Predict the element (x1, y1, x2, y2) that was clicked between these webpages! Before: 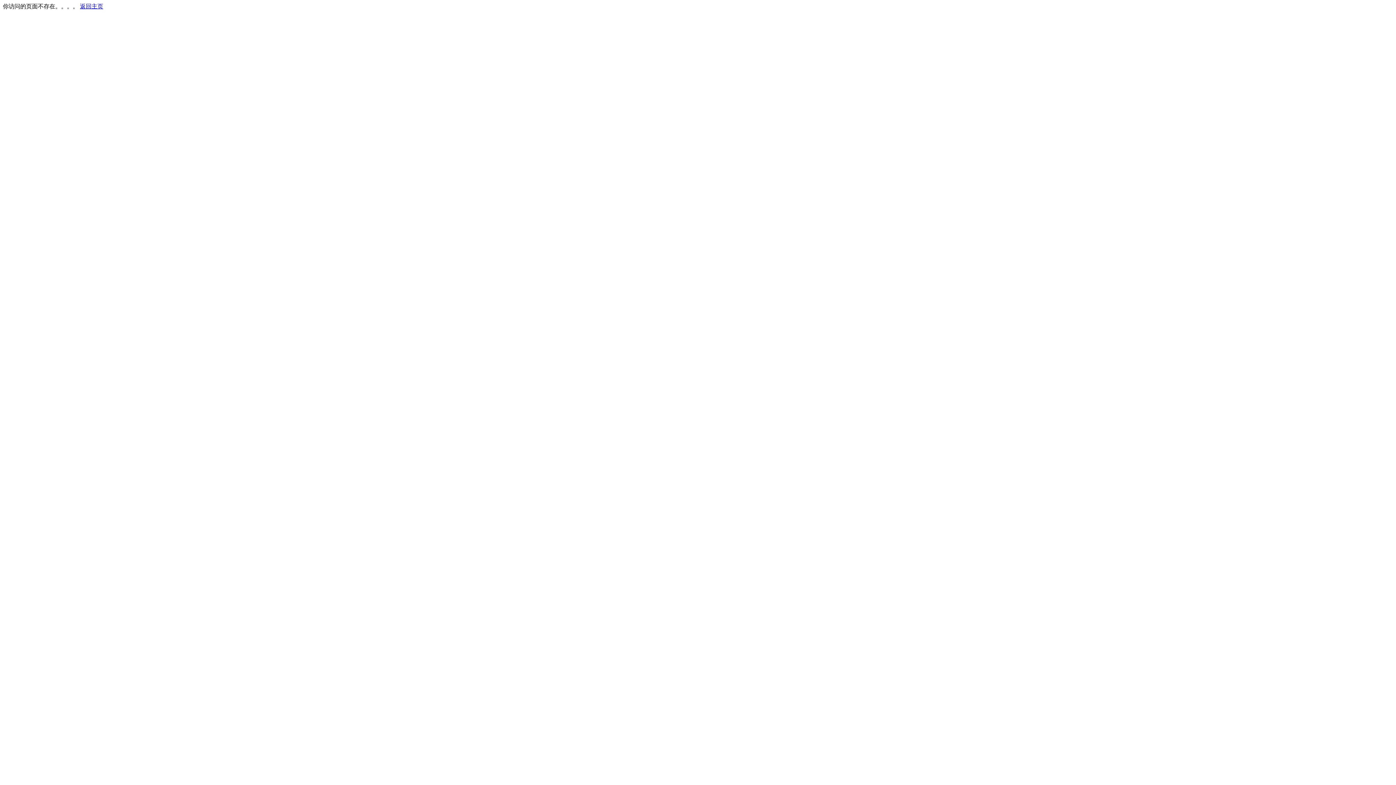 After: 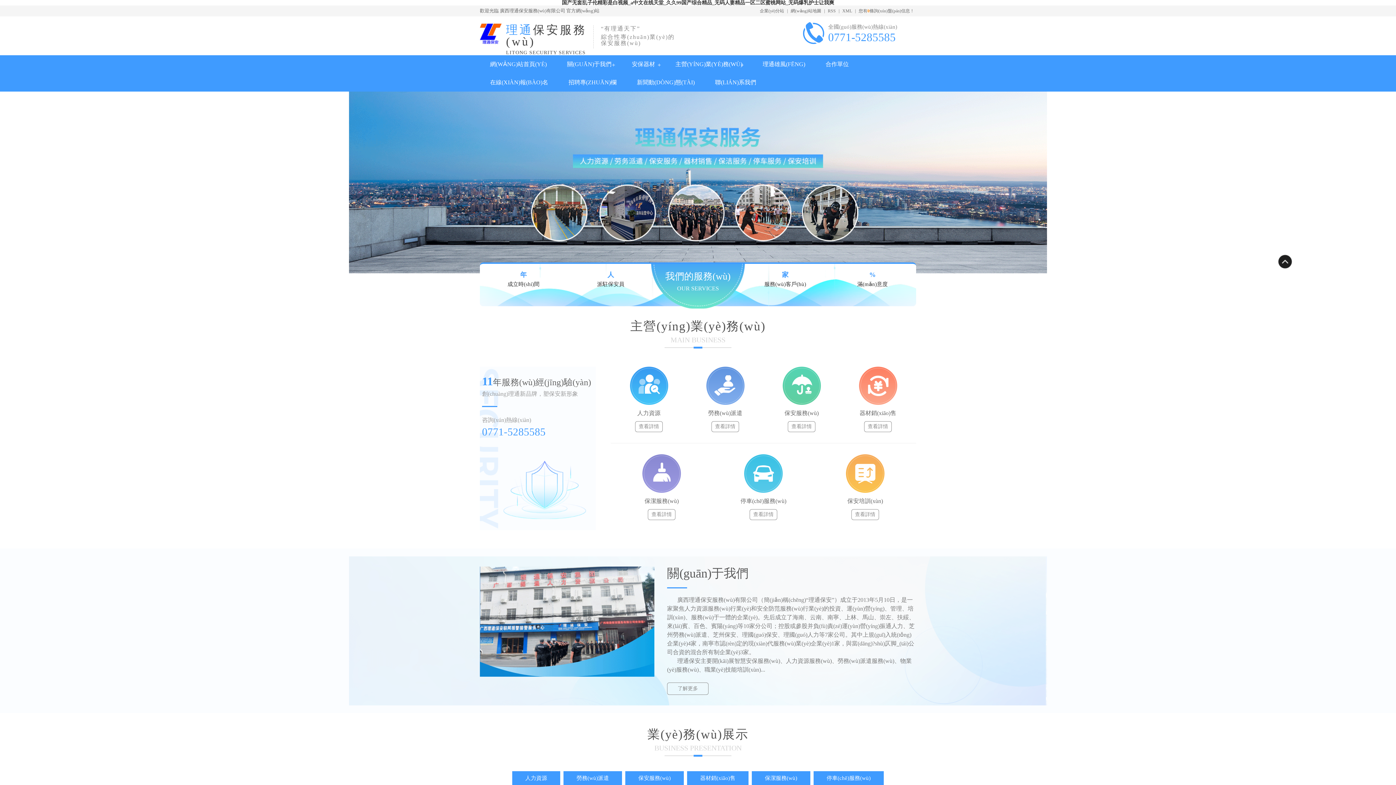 Action: label: 返回主页 bbox: (80, 3, 103, 9)